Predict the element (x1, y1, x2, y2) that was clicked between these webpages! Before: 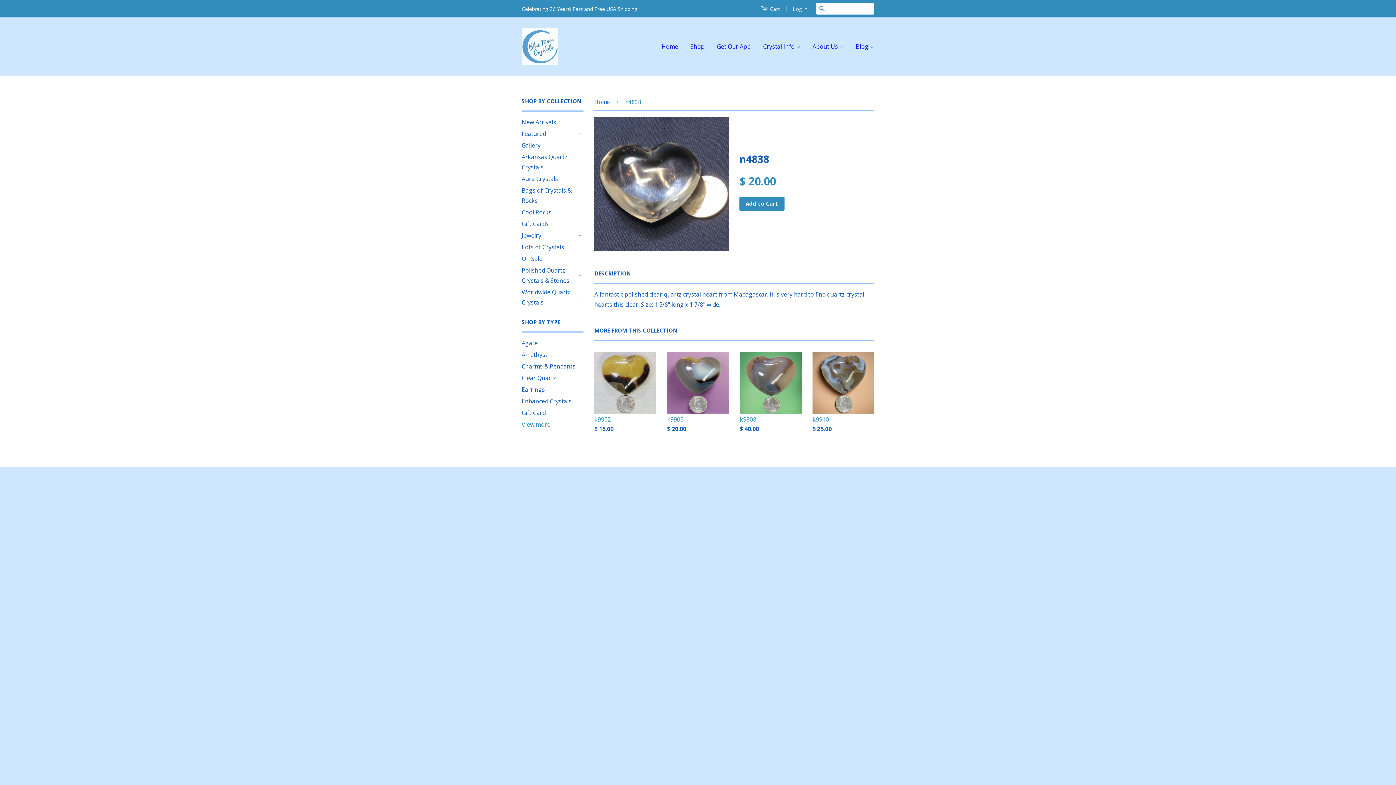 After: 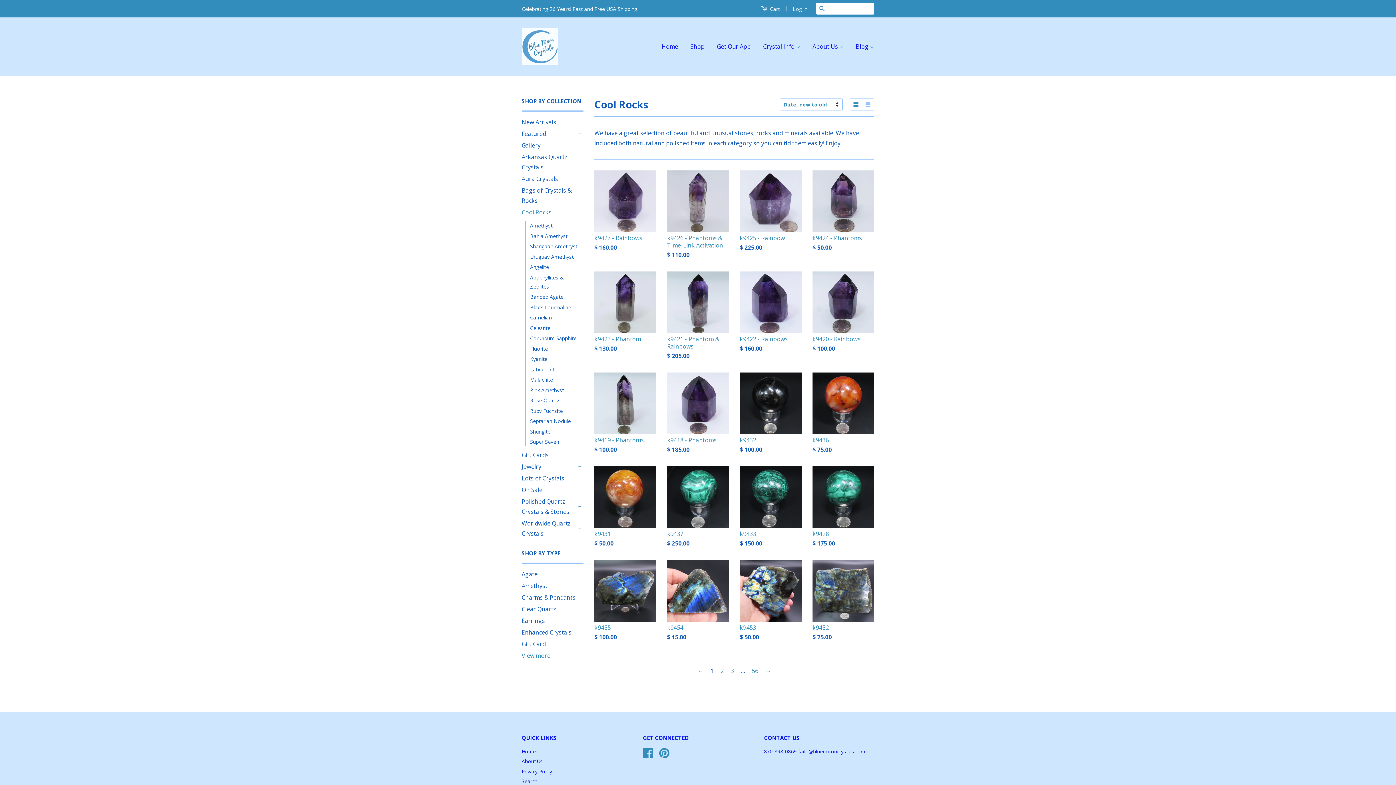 Action: label: Cool Rocks bbox: (521, 207, 576, 217)